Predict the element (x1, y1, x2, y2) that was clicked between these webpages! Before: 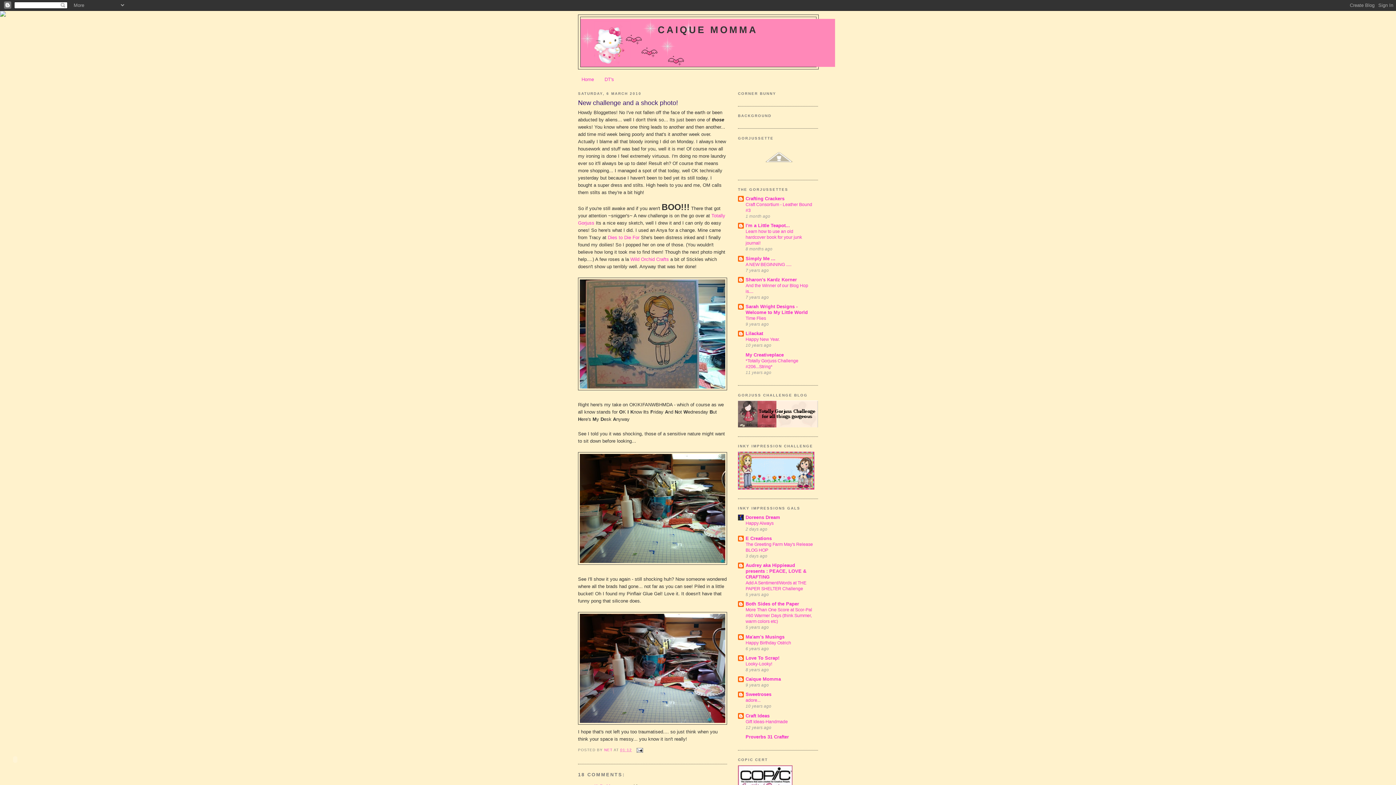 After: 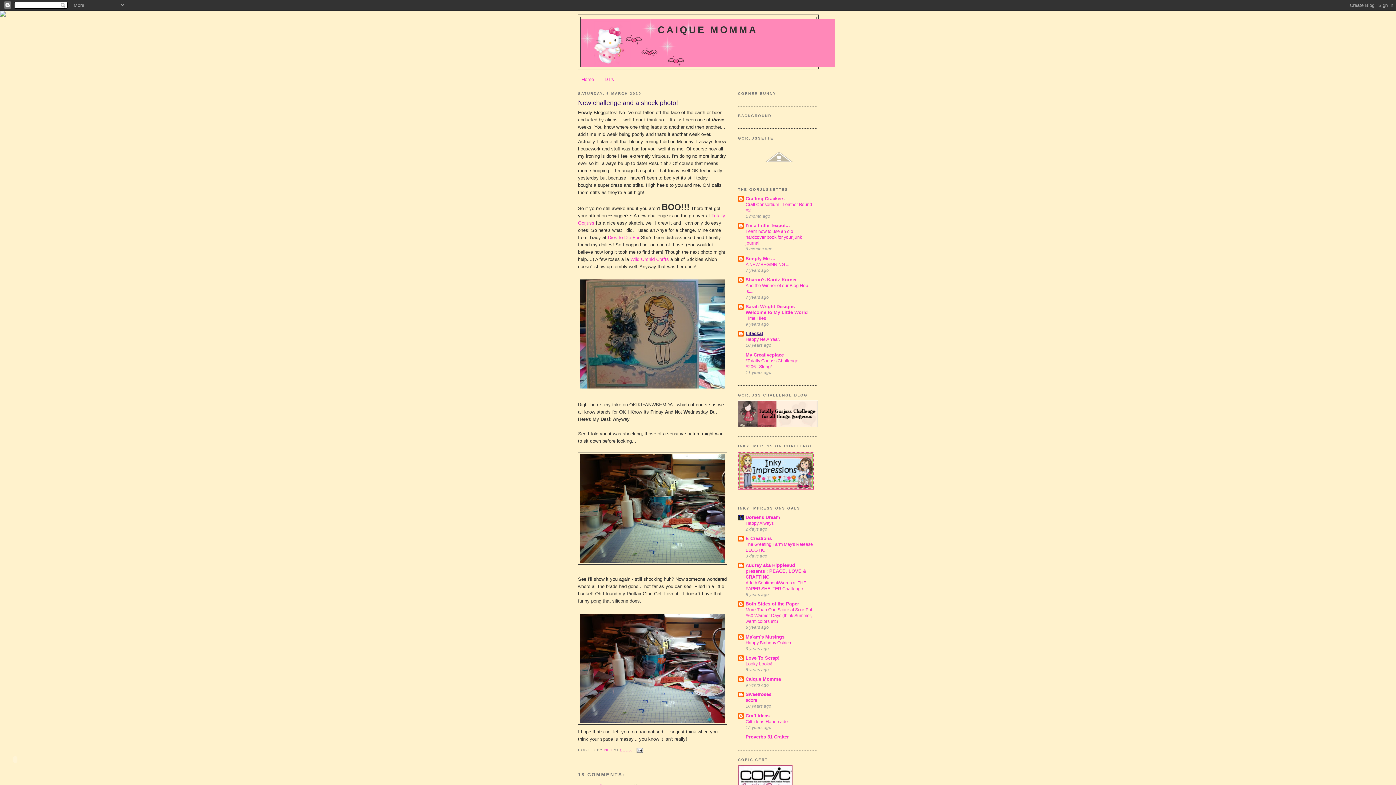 Action: bbox: (745, 331, 763, 336) label: Lilackat